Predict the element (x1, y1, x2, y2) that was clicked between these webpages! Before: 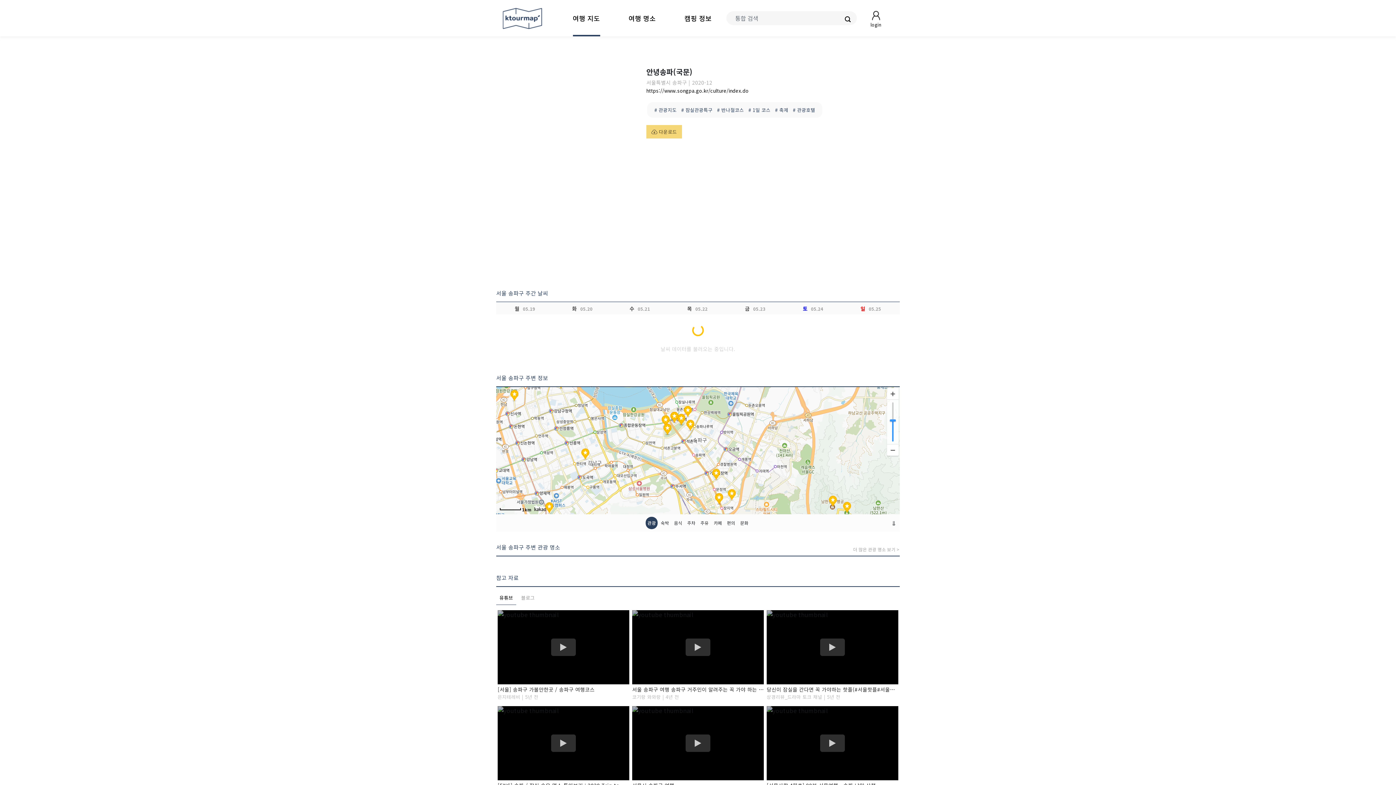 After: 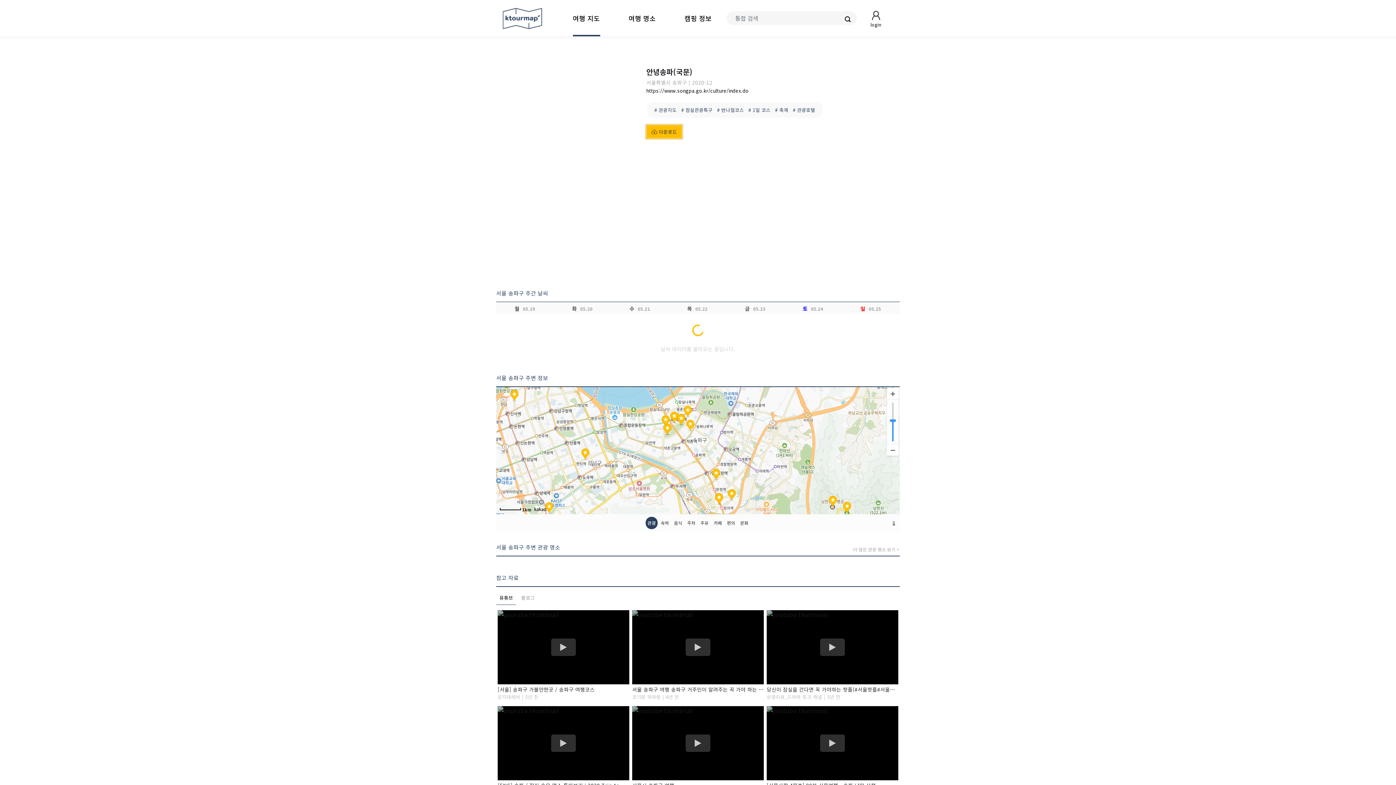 Action: bbox: (646, 124, 682, 138) label:  다운로드